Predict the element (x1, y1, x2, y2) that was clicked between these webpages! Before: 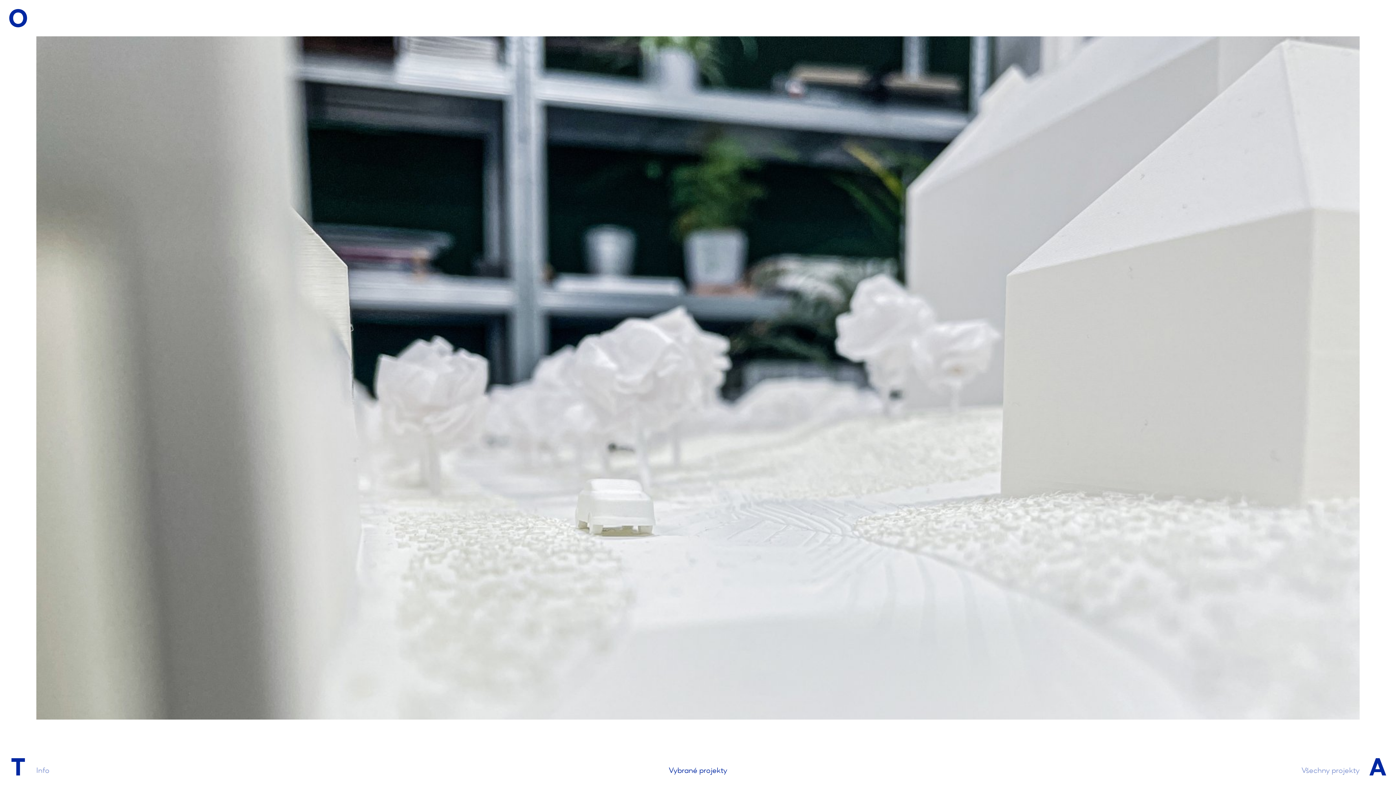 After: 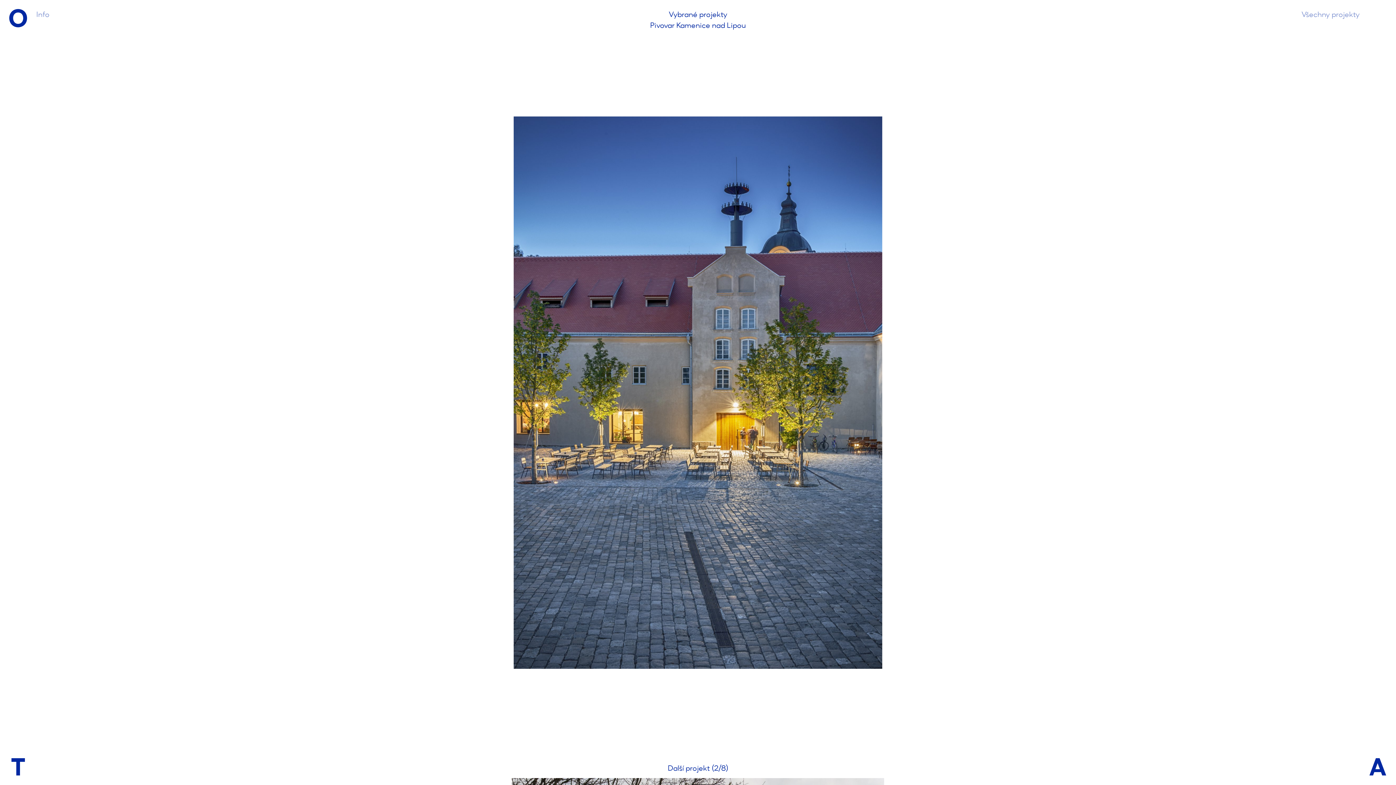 Action: bbox: (668, 765, 727, 776) label: Vybrané projekty